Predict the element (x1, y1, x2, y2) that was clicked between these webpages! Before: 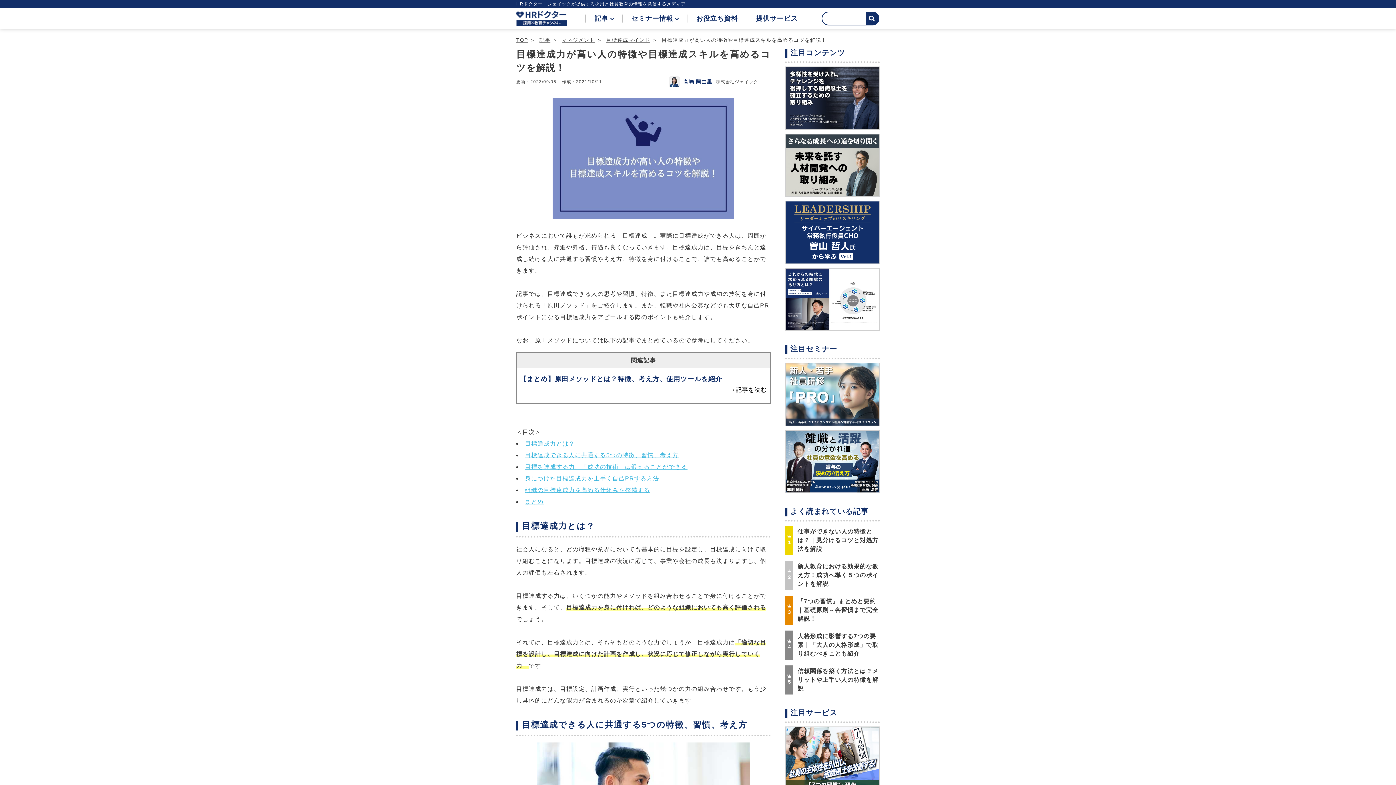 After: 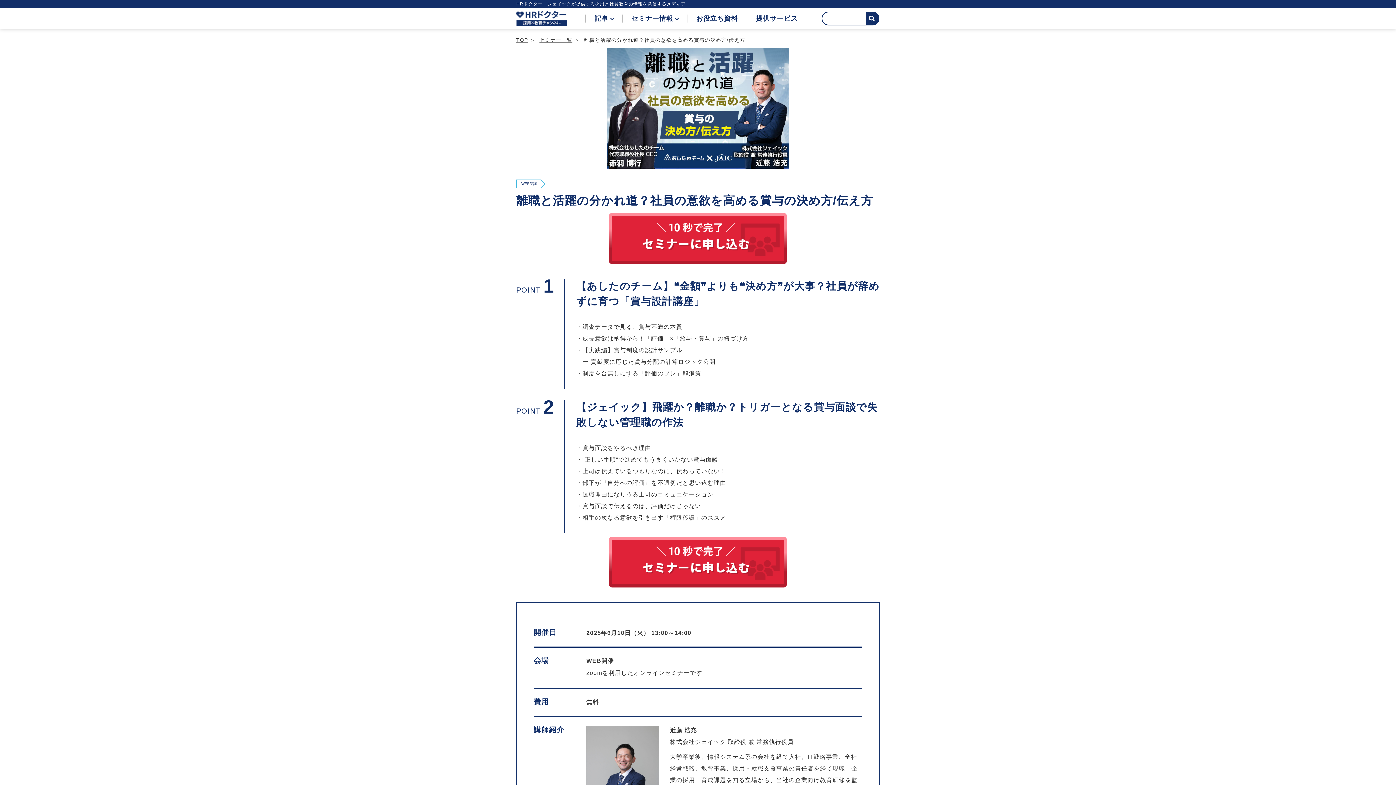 Action: bbox: (786, 430, 879, 492)